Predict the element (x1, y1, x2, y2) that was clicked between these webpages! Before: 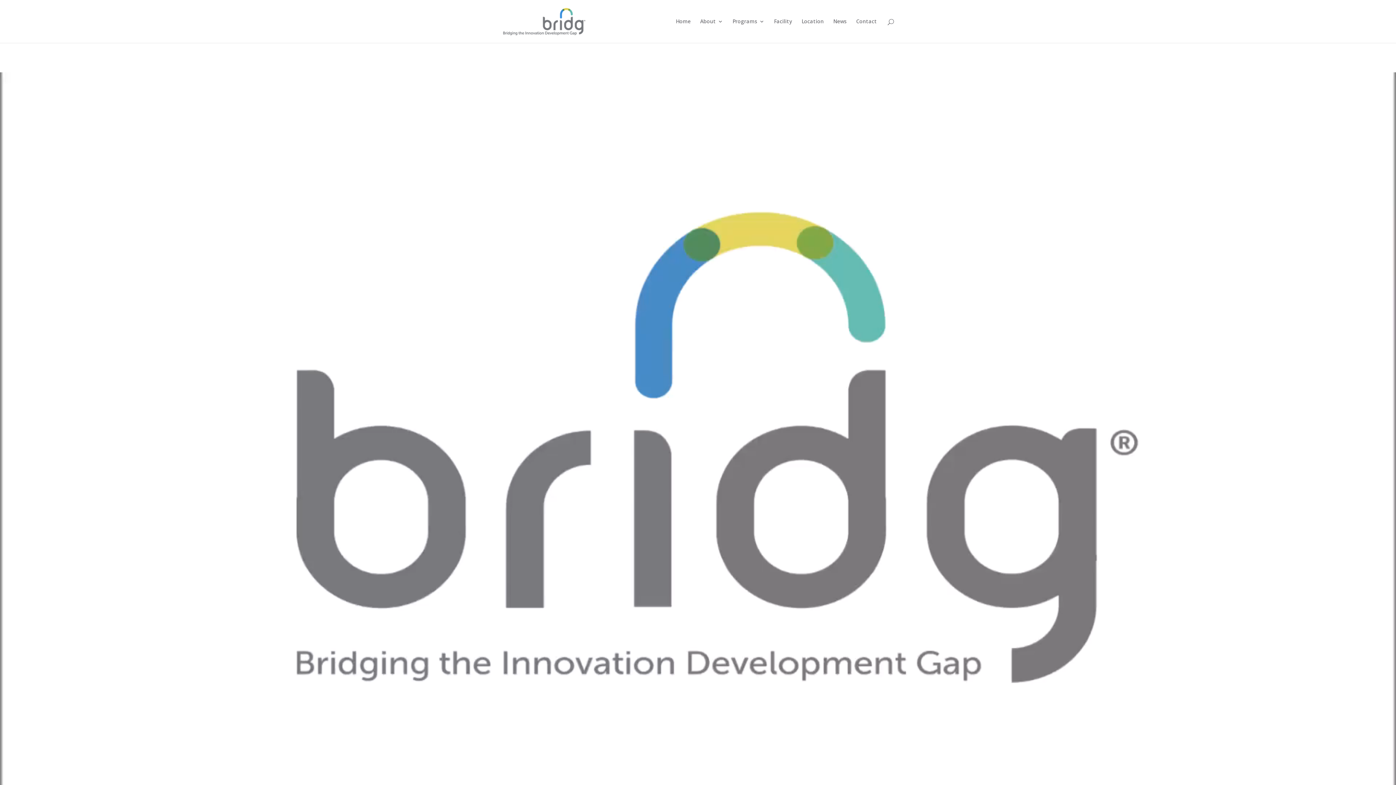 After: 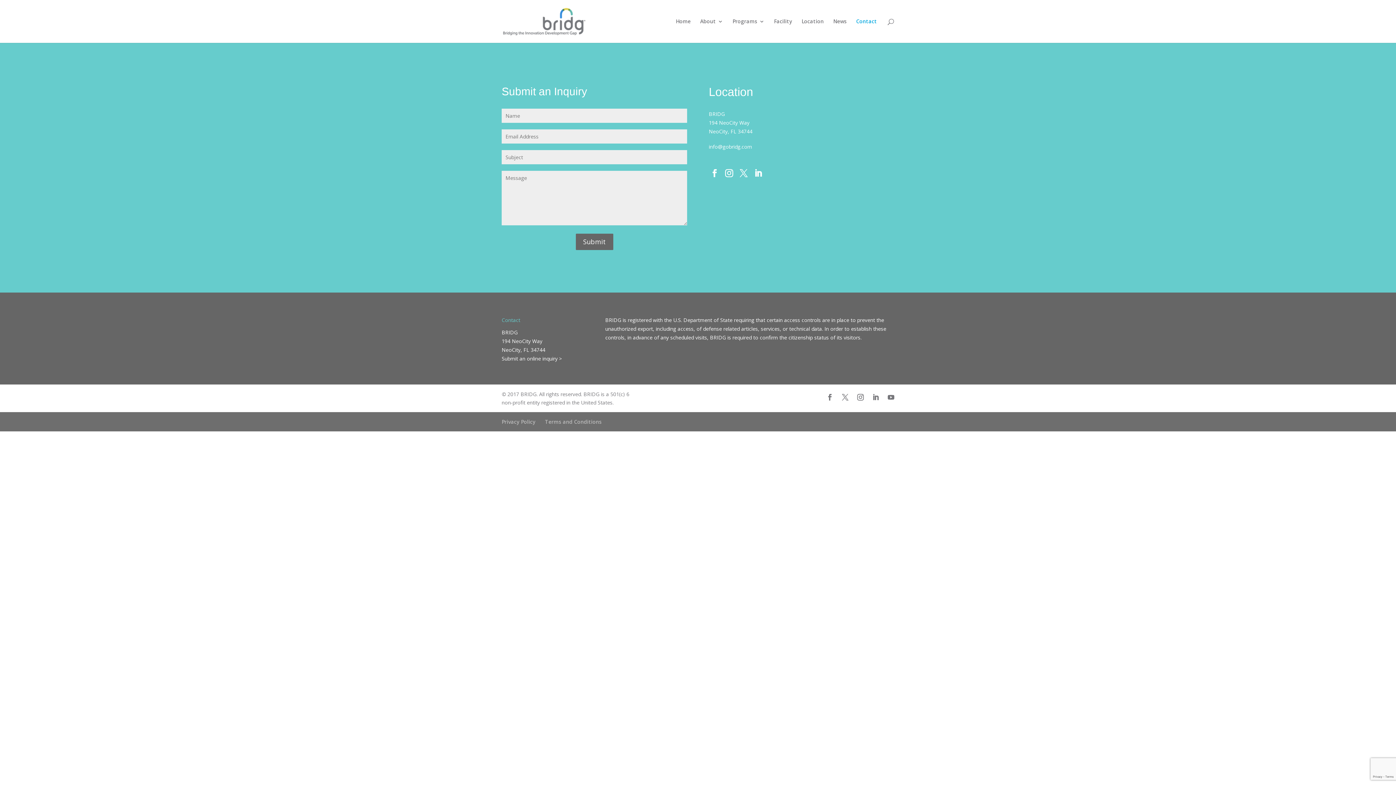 Action: bbox: (856, 18, 877, 42) label: Contact